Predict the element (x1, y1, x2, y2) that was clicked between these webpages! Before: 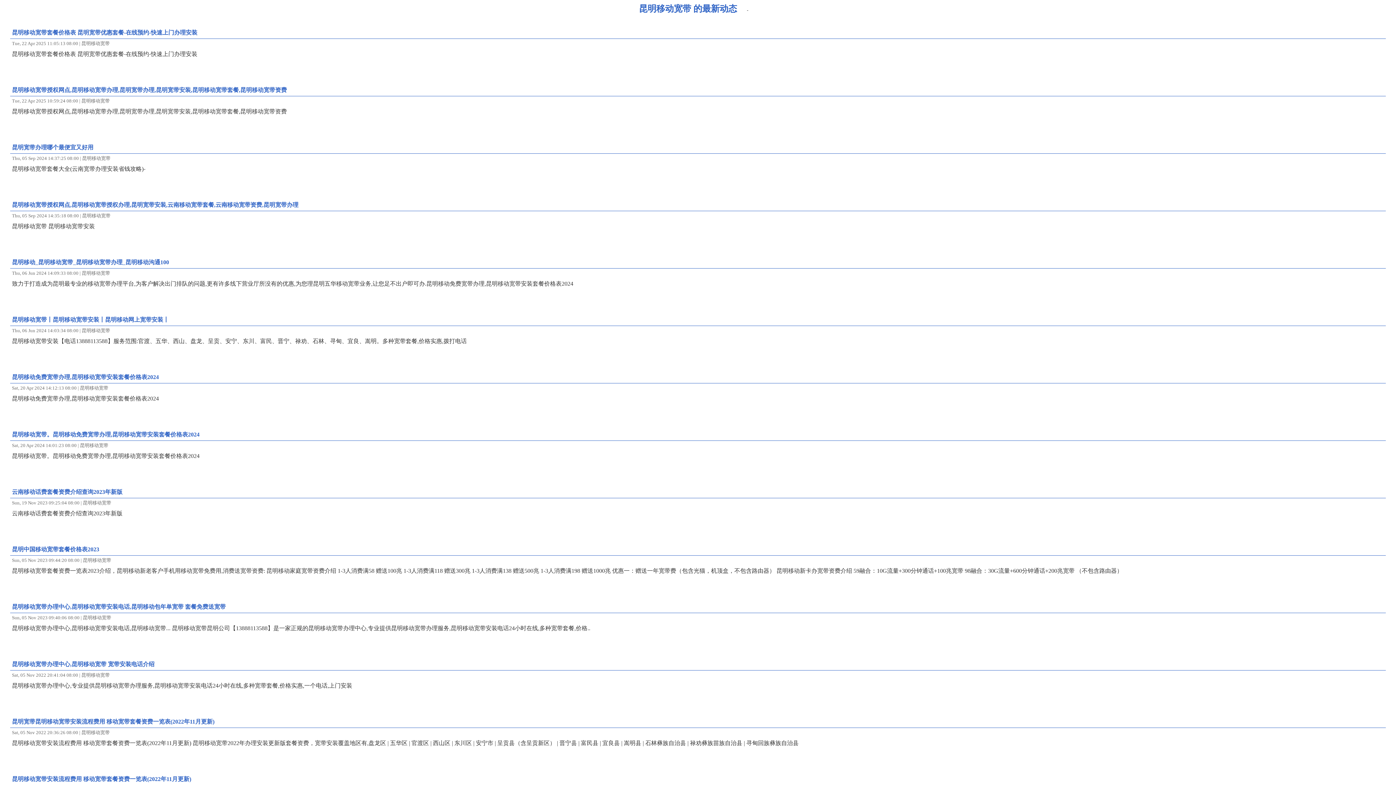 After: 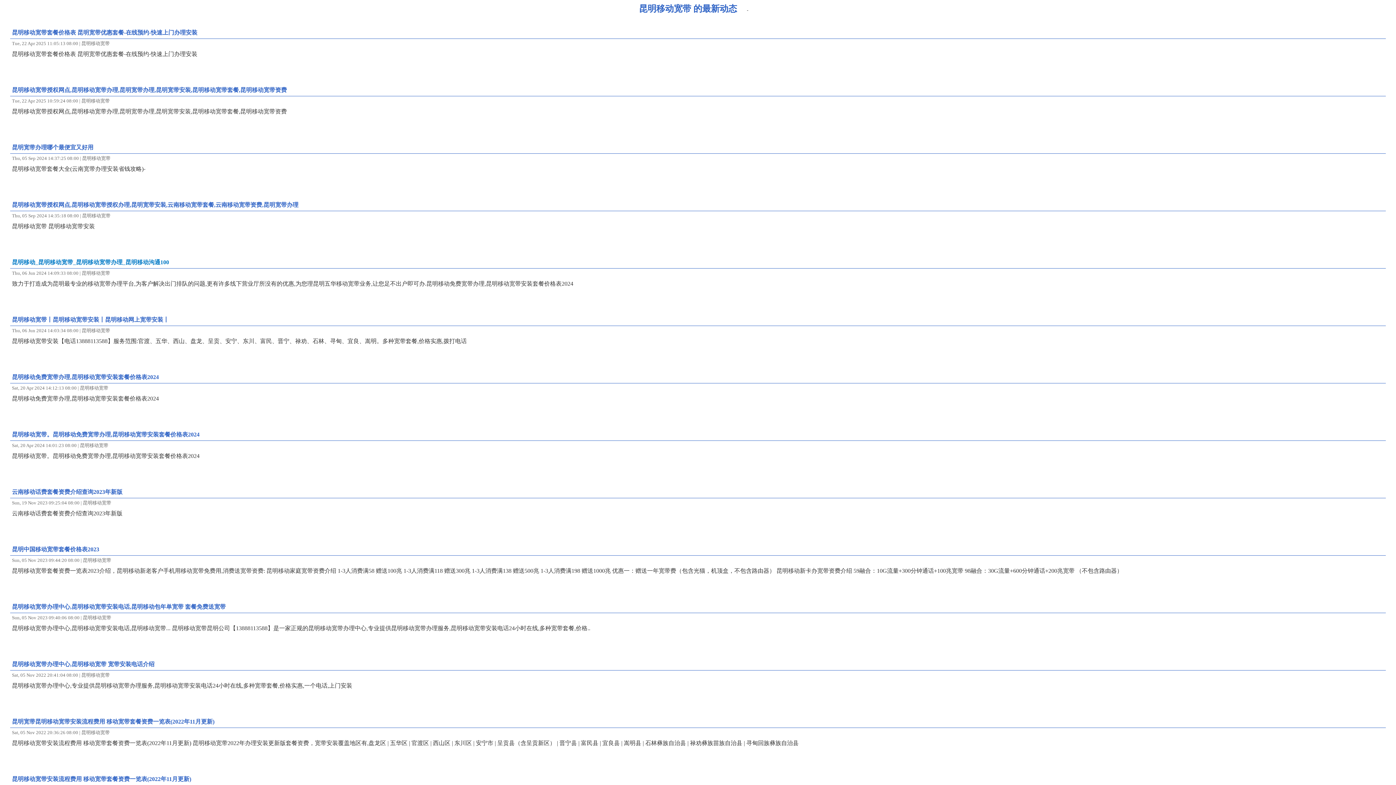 Action: bbox: (12, 259, 169, 265) label: 昆明移动_昆明移动宽带_昆明移动宽带办理_昆明移动沟通100